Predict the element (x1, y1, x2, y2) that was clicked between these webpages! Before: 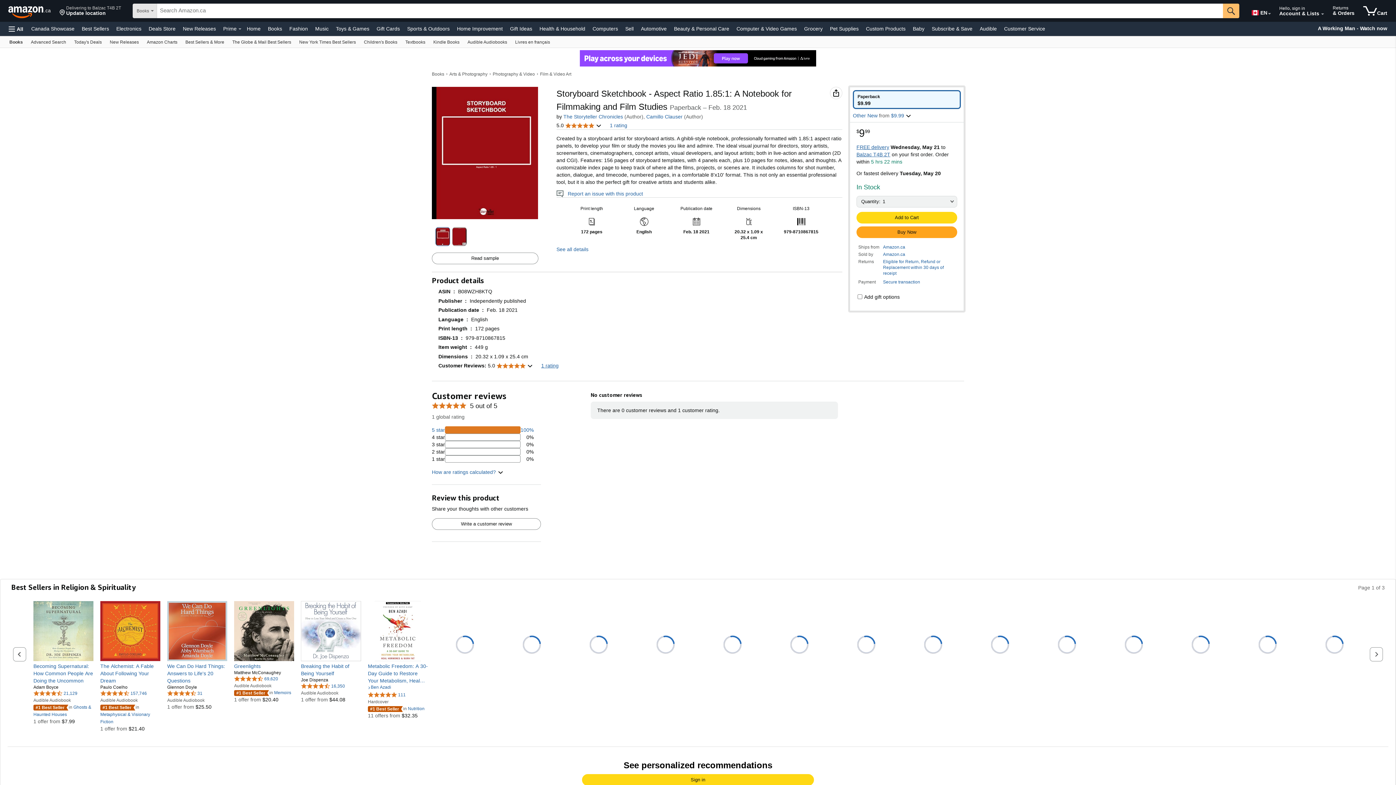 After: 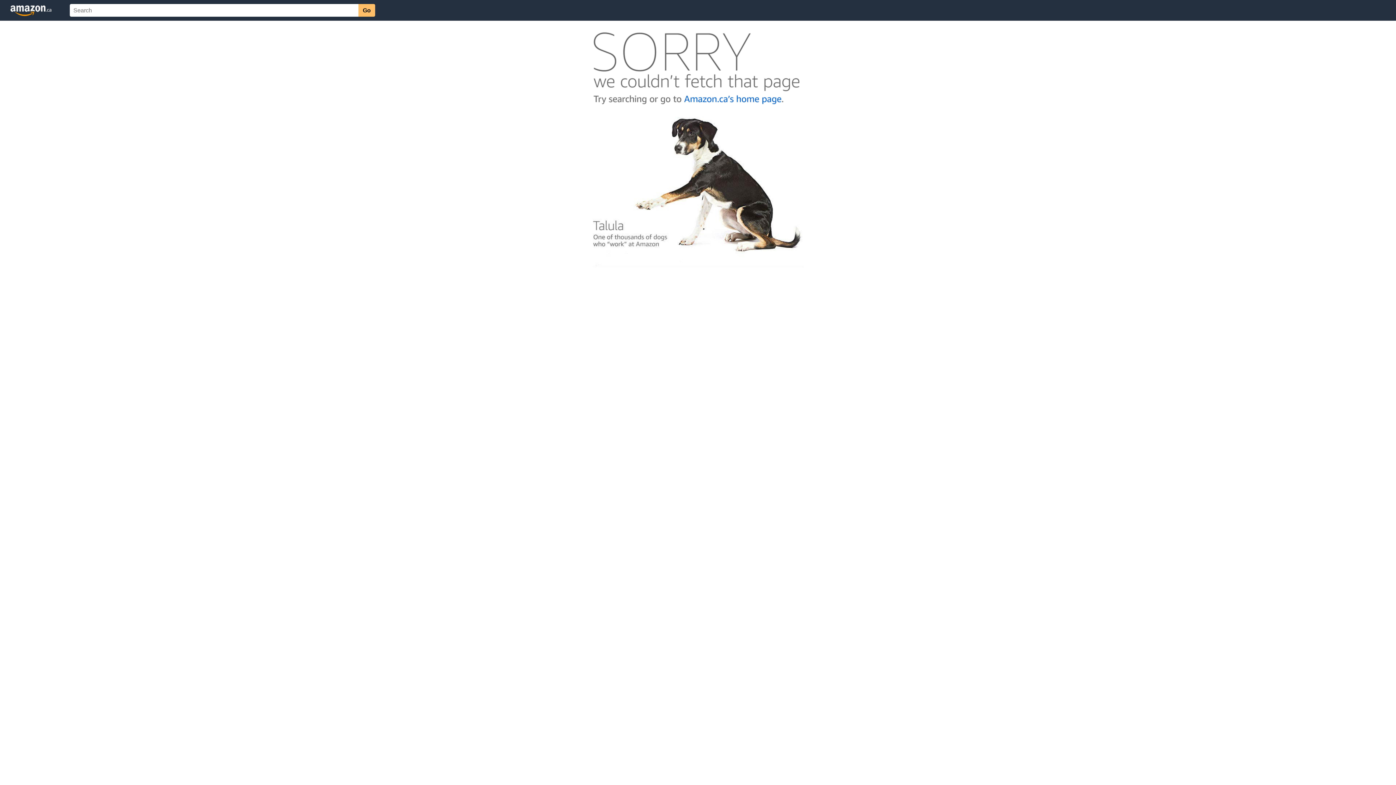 Action: label: 4.6 out of 5 stars, 31 ratings bbox: (167, 690, 202, 696)